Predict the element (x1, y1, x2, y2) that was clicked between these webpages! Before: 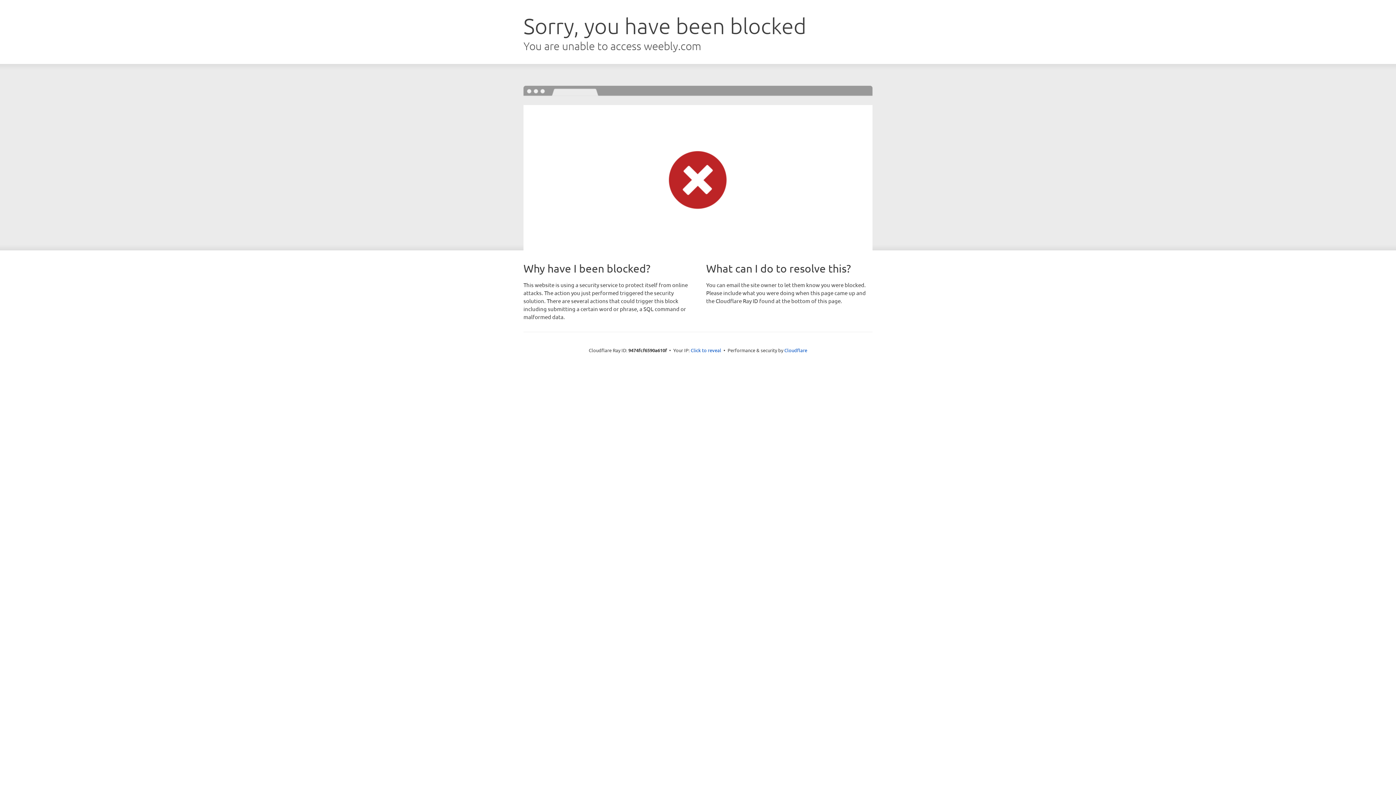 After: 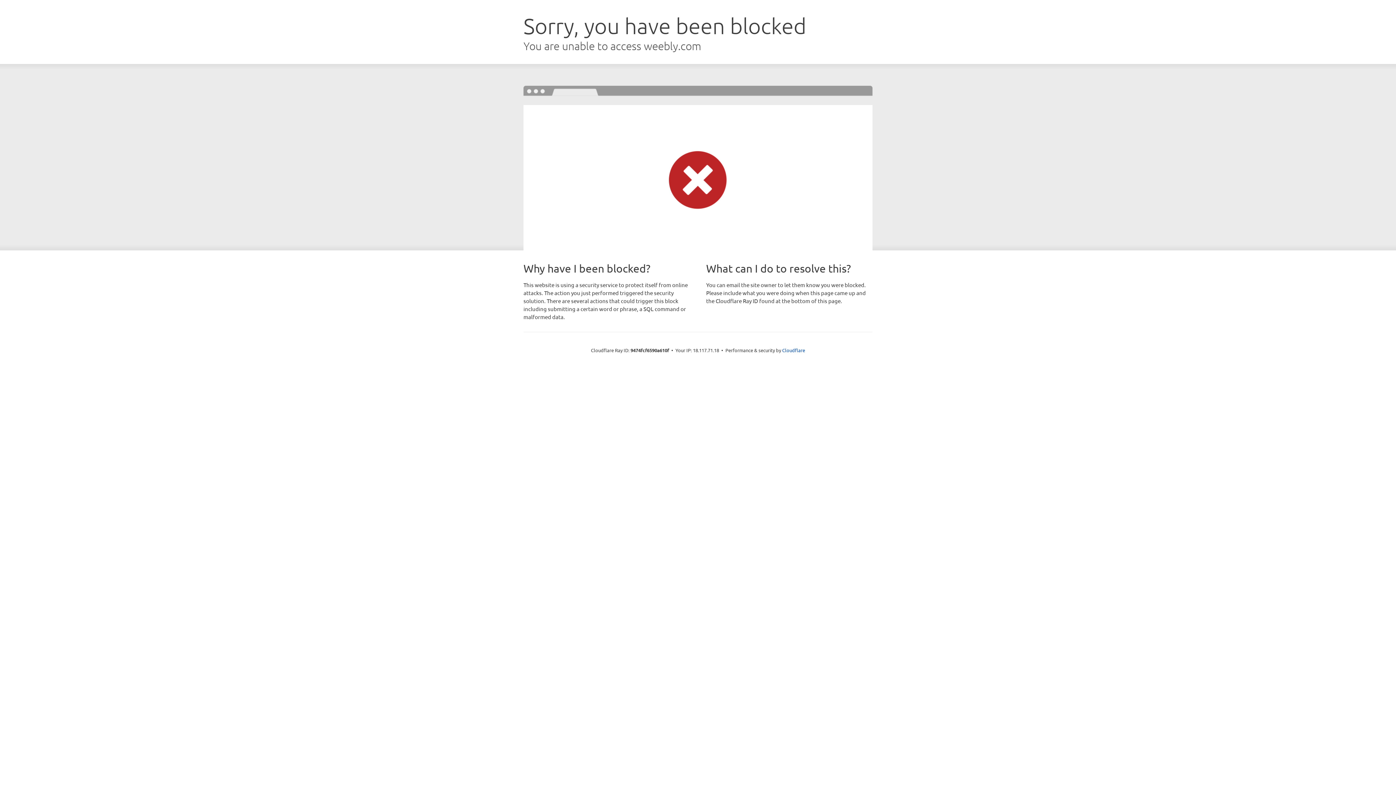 Action: label: Click to reveal bbox: (690, 346, 721, 353)